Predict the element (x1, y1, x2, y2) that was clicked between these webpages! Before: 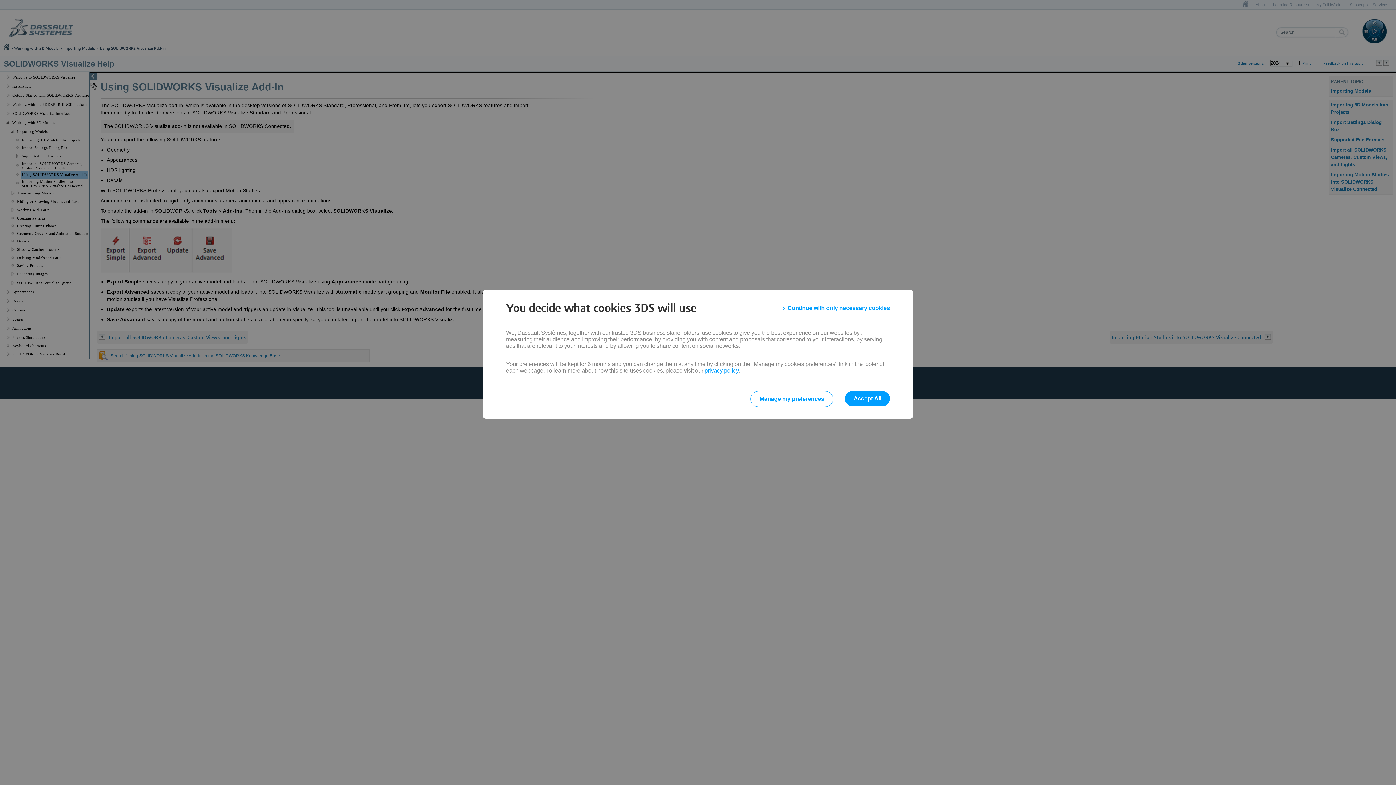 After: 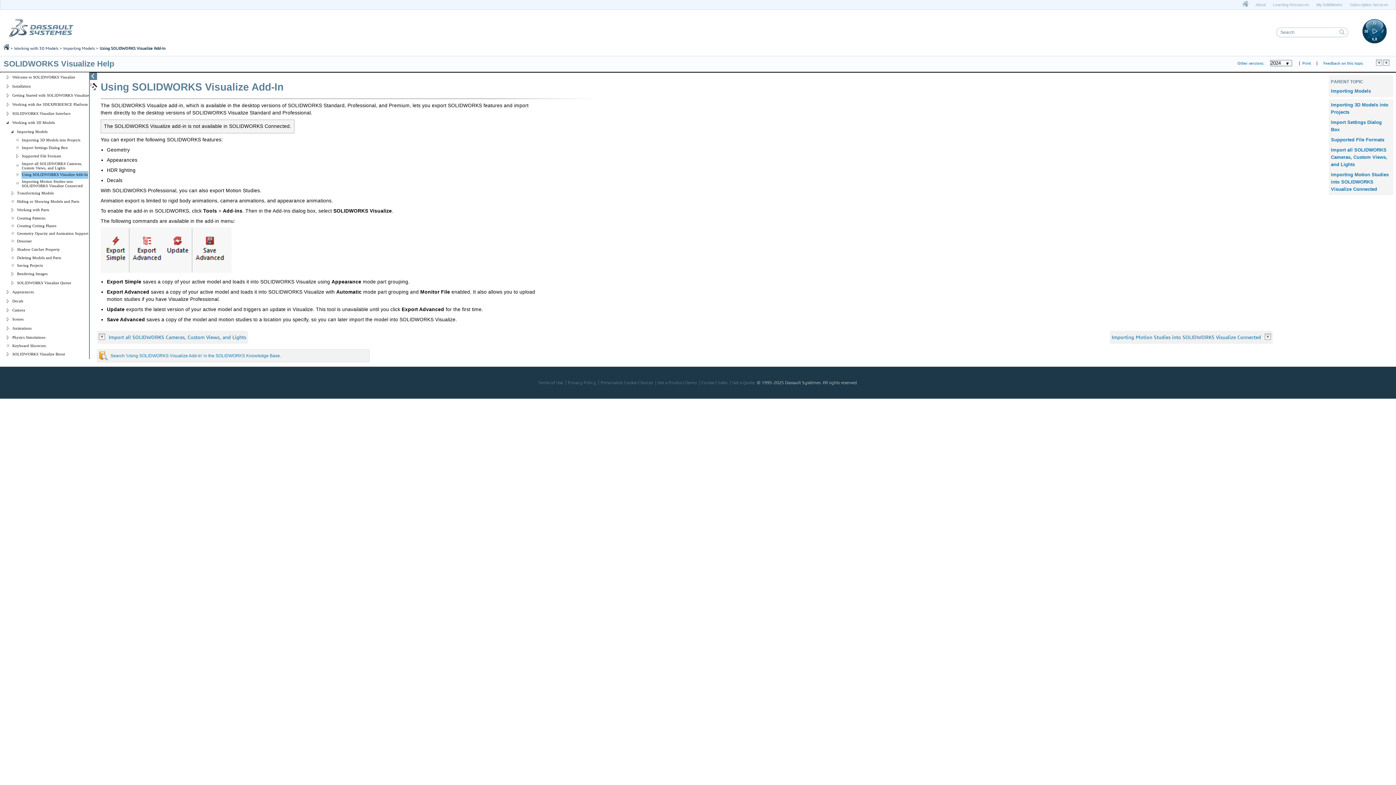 Action: bbox: (783, 301, 890, 314) label: Continue with only necessary cookies